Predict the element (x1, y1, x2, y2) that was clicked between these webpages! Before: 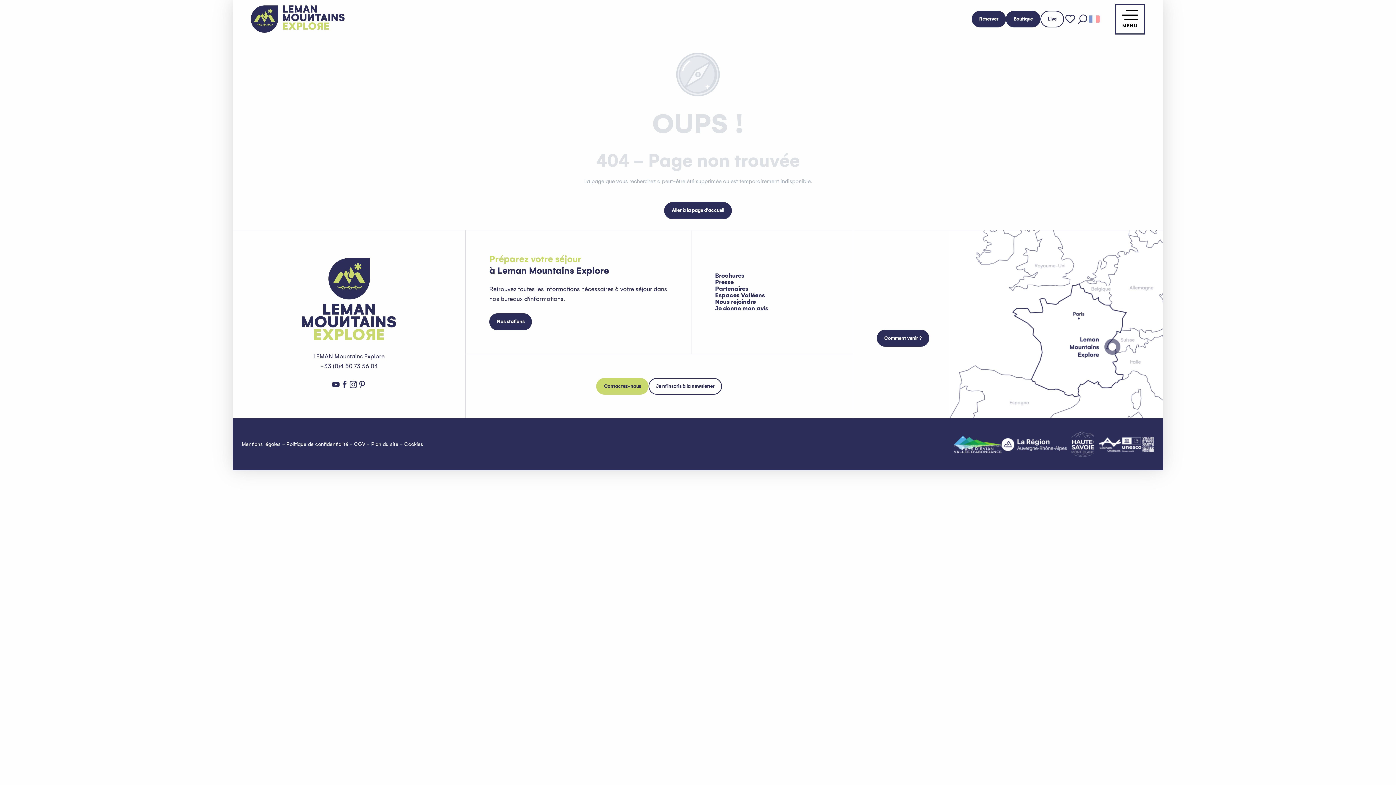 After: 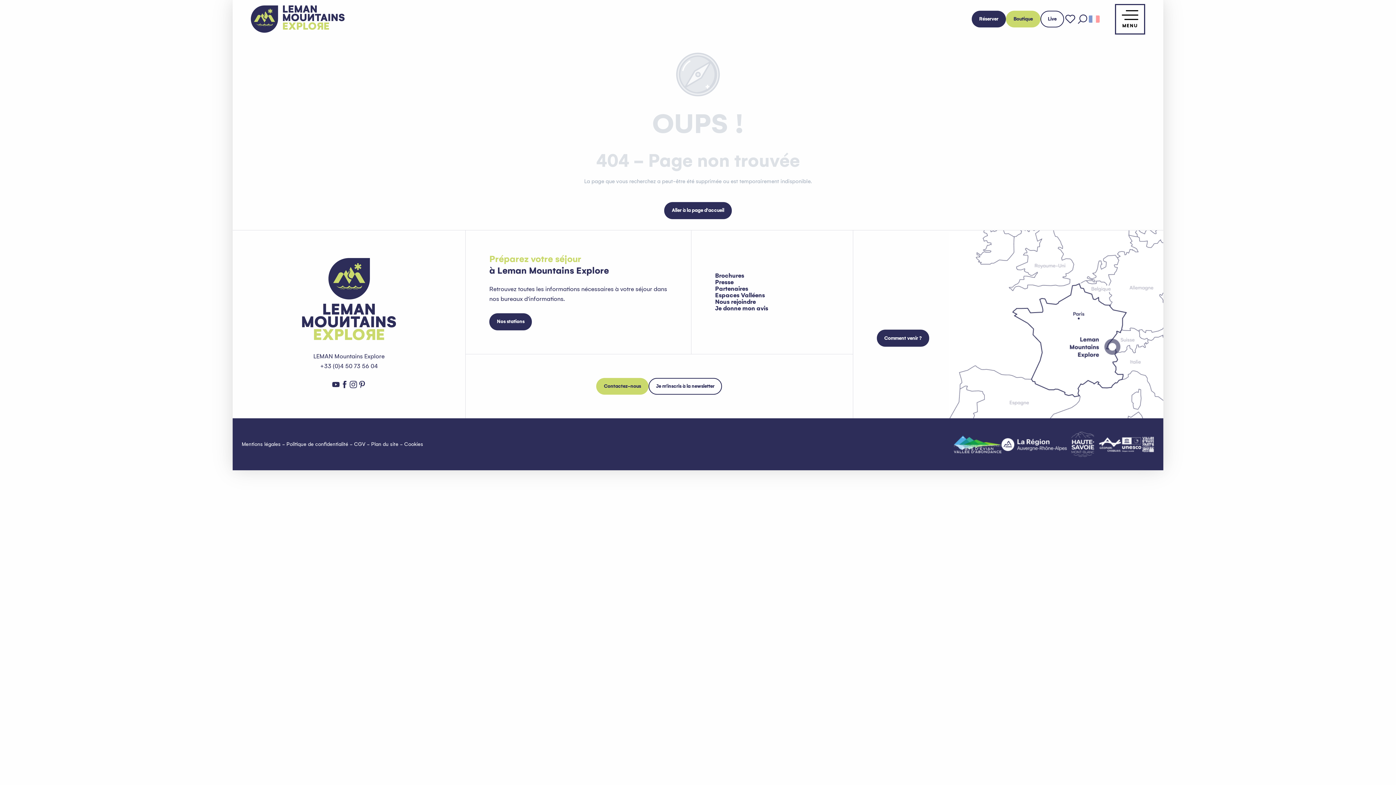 Action: bbox: (1006, 10, 1040, 27) label: Boutique